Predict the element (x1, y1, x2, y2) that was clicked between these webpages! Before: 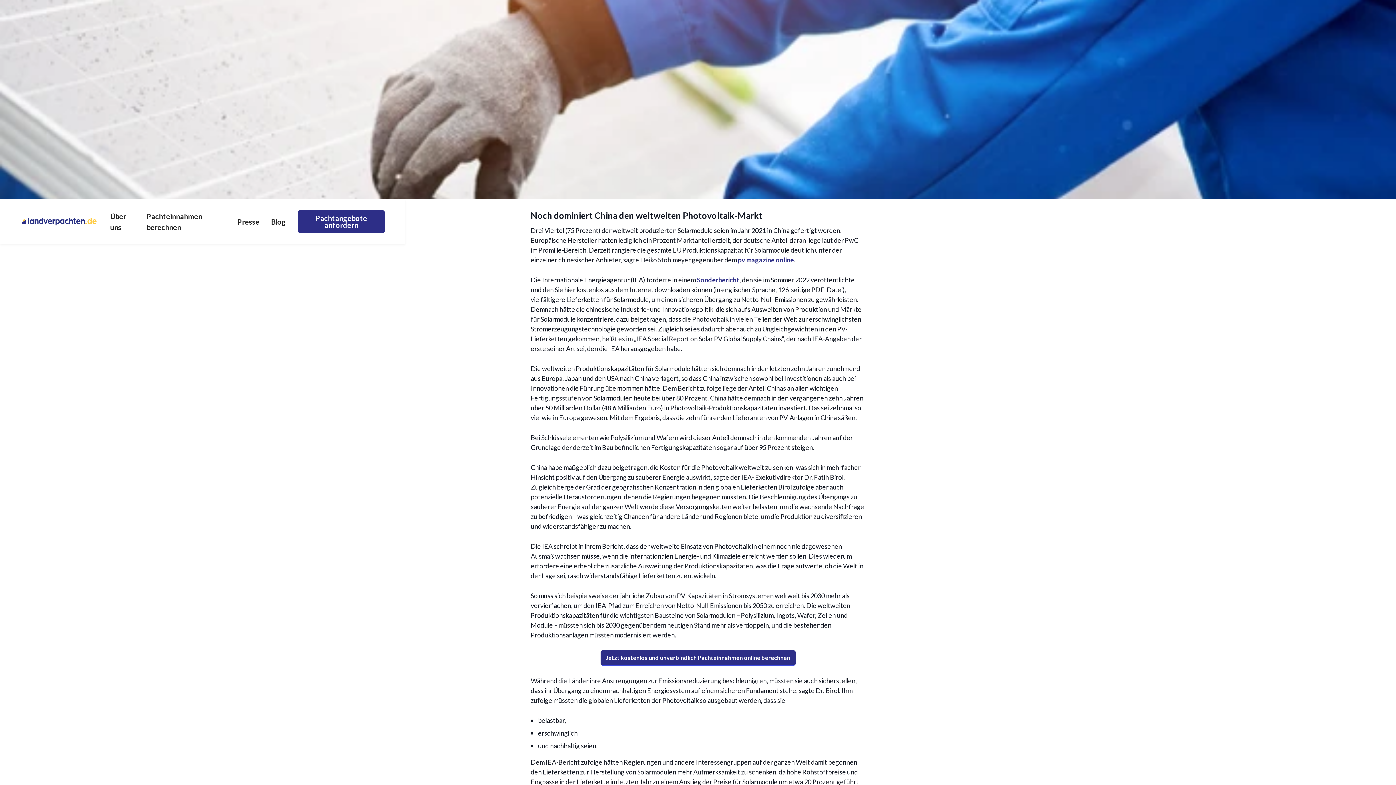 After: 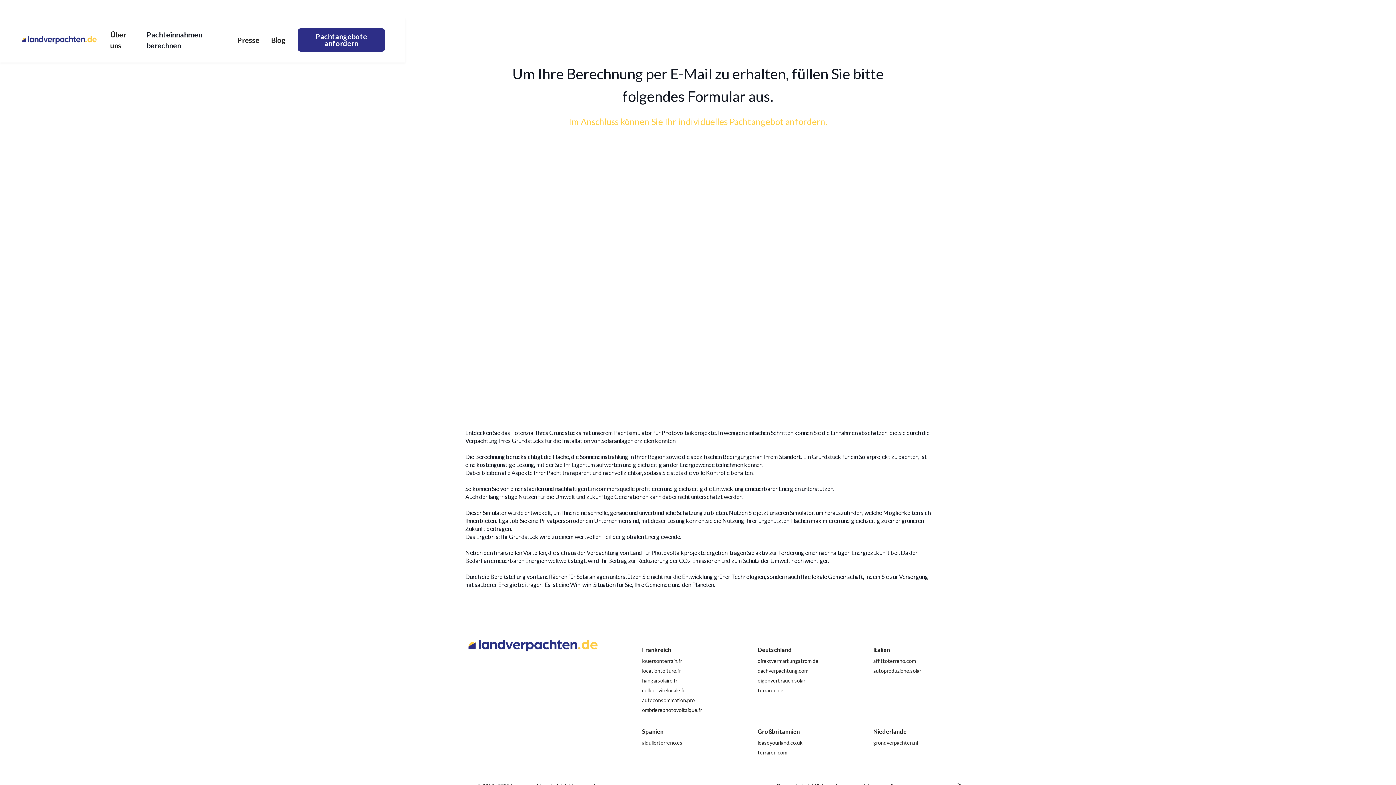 Action: label: Jetzt kostenlos und unverbindlich Pachteinnahmen online berechnen bbox: (600, 650, 795, 666)